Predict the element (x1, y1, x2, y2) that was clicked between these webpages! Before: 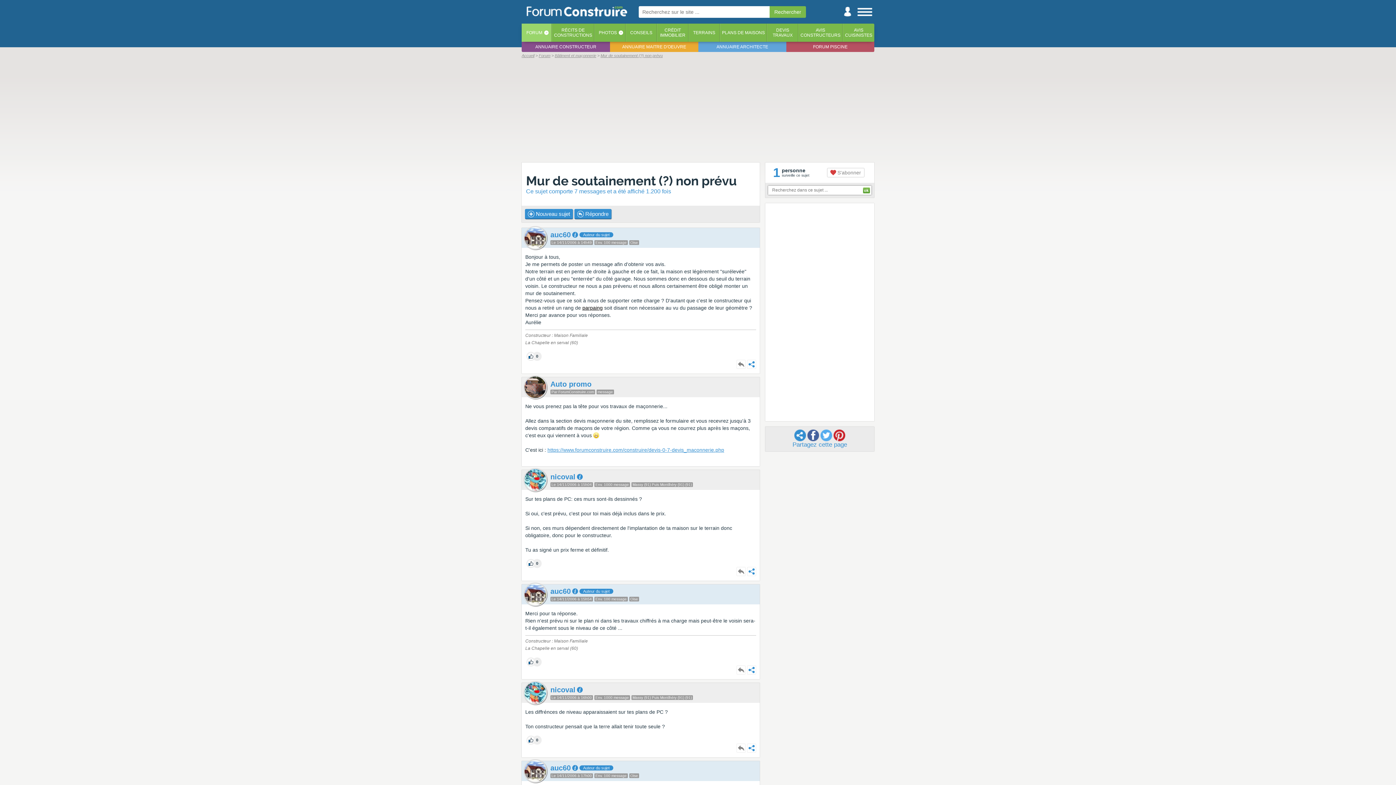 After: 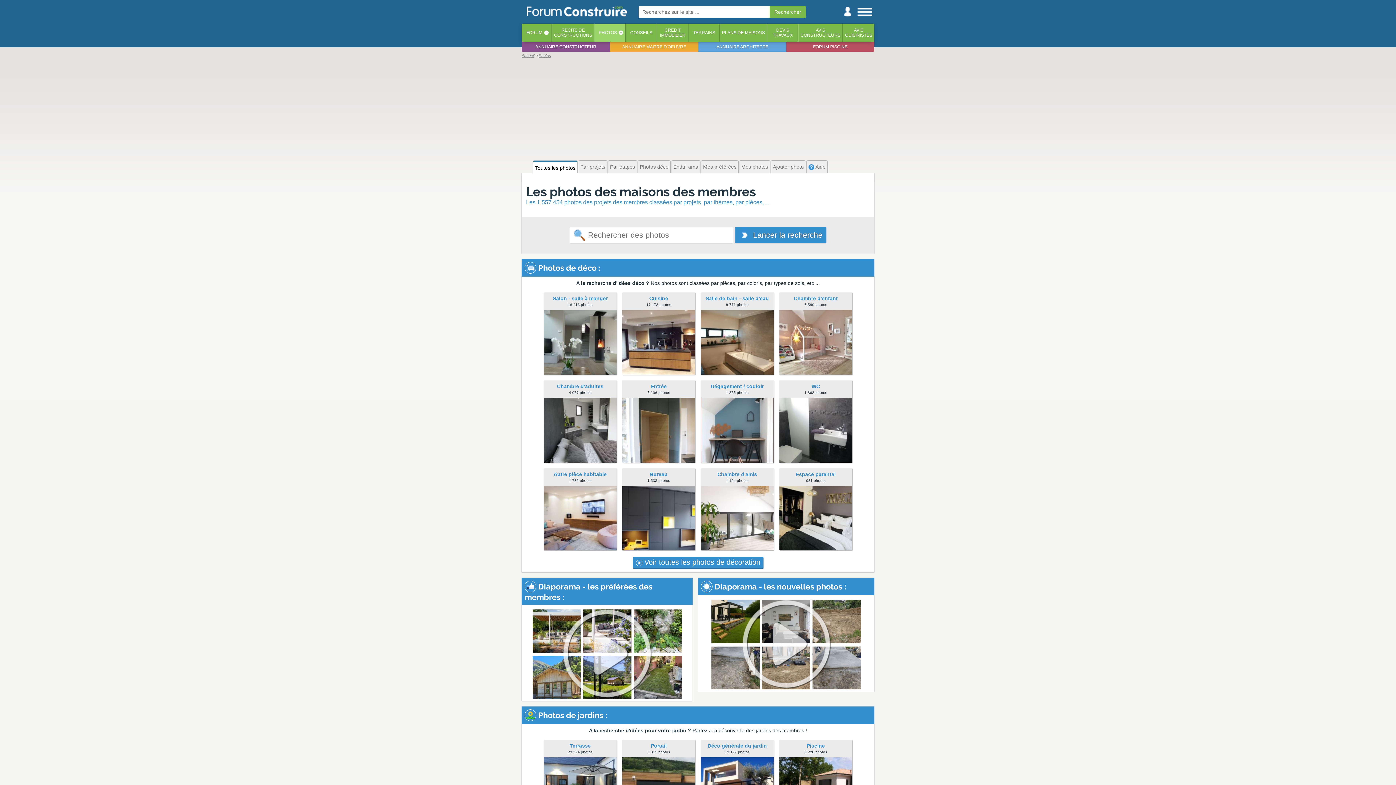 Action: label: PHOTOS bbox: (597, 26, 618, 39)